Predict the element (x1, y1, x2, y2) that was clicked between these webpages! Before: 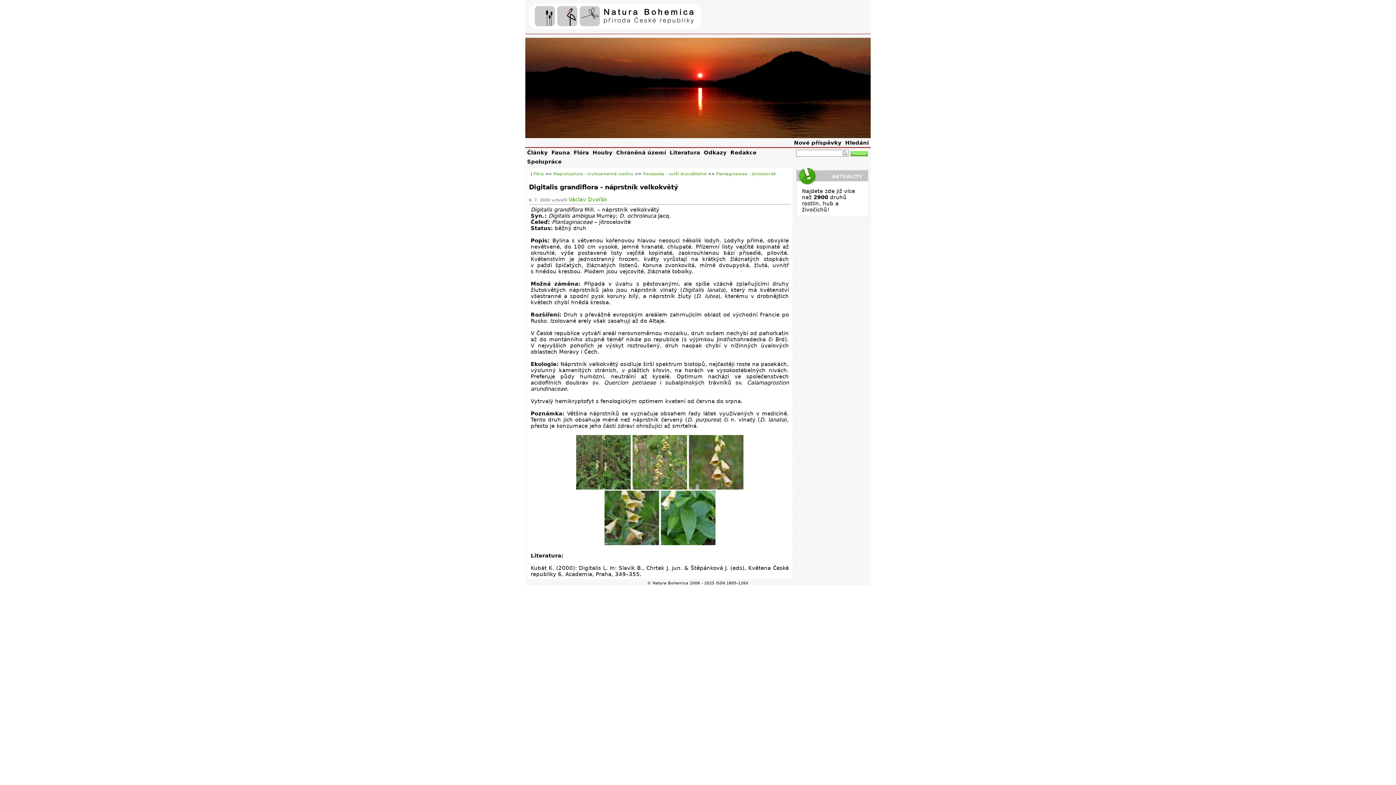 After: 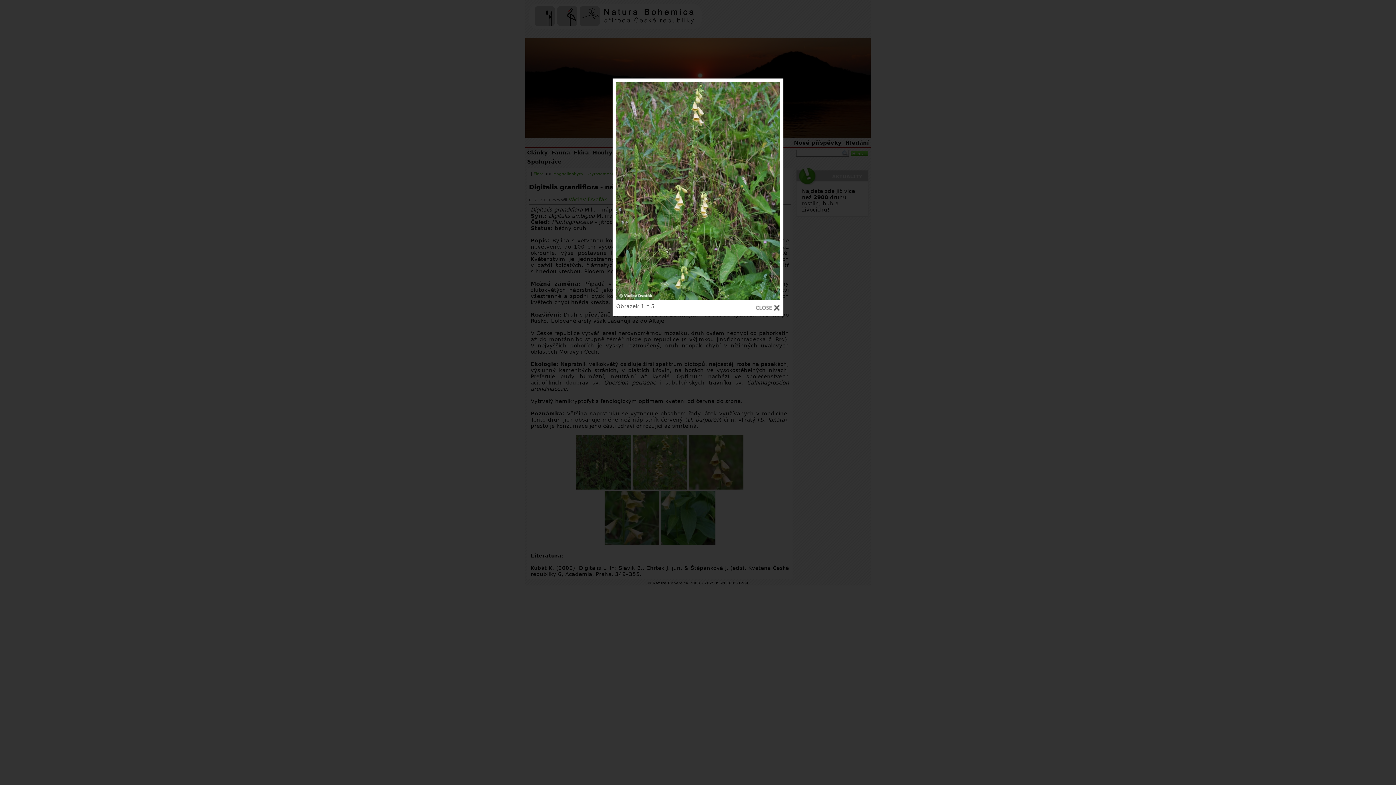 Action: bbox: (576, 484, 630, 490)